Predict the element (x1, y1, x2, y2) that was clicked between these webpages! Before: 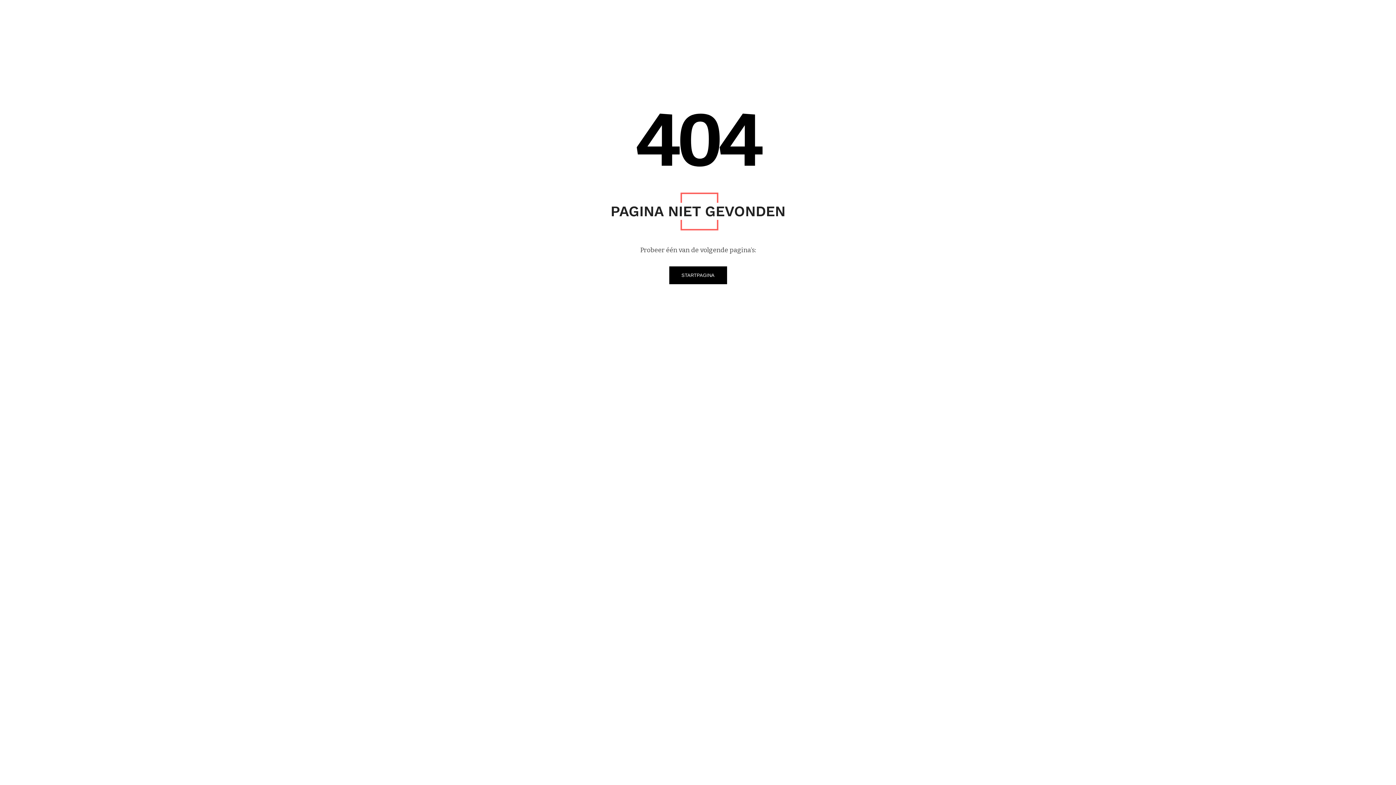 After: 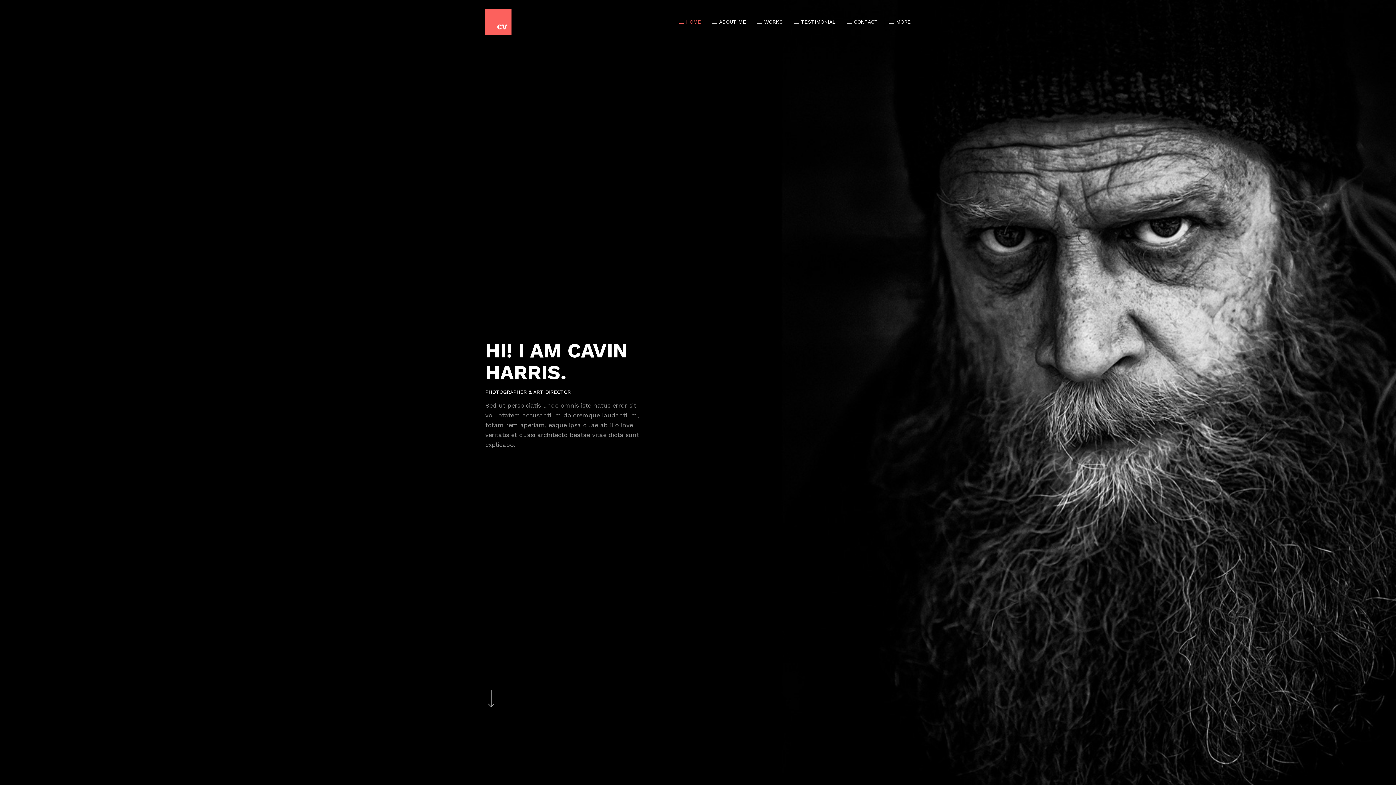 Action: label: STARTPAGINA bbox: (669, 266, 727, 284)